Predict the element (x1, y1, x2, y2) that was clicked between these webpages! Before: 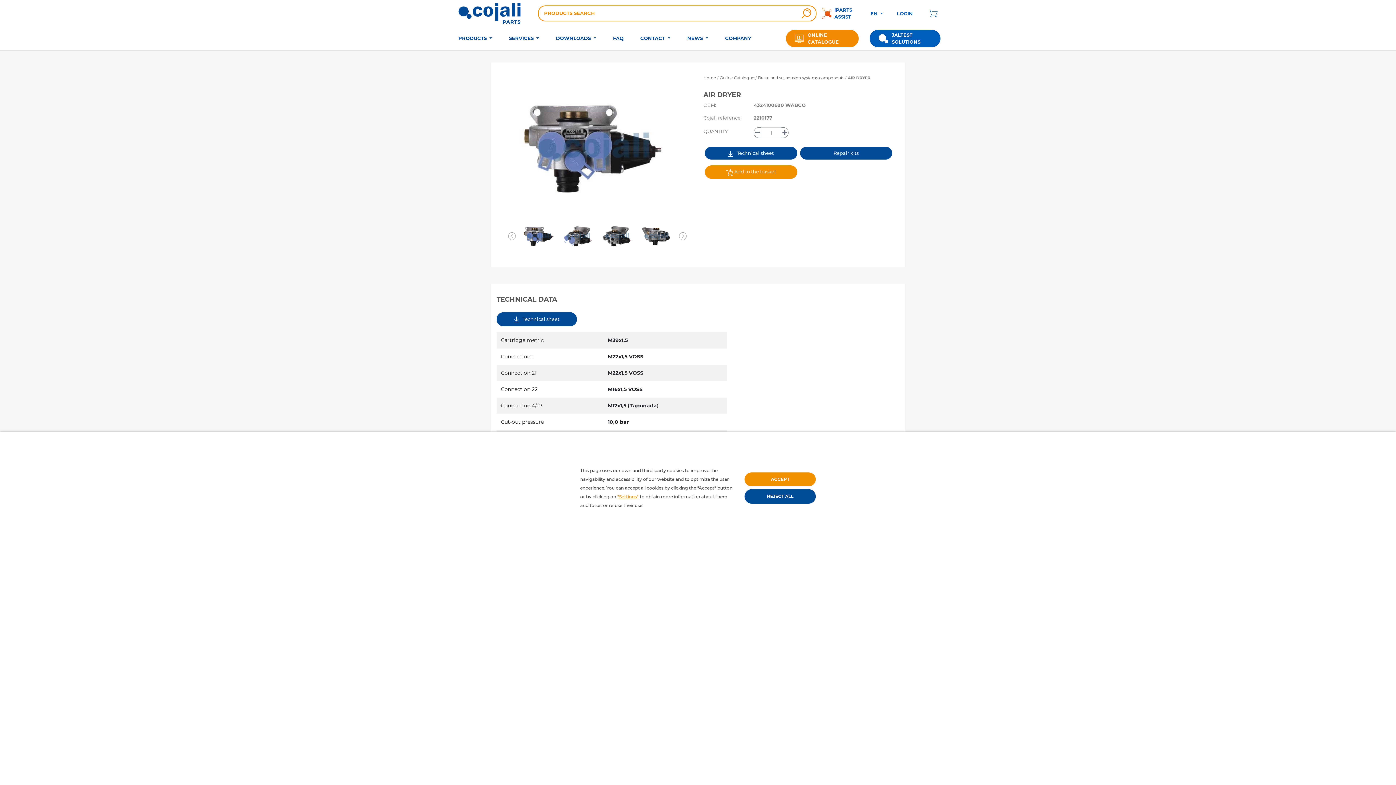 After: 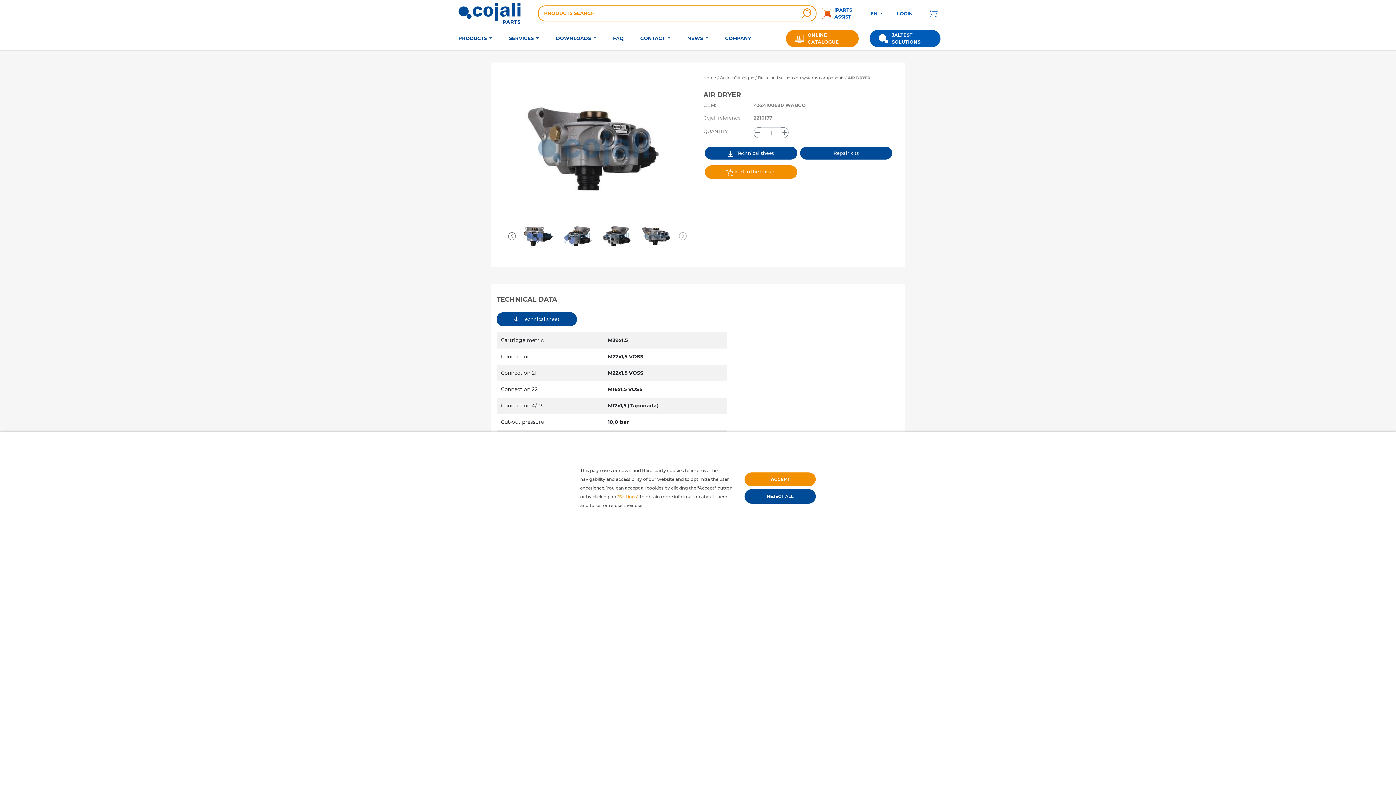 Action: bbox: (497, 223, 527, 249)